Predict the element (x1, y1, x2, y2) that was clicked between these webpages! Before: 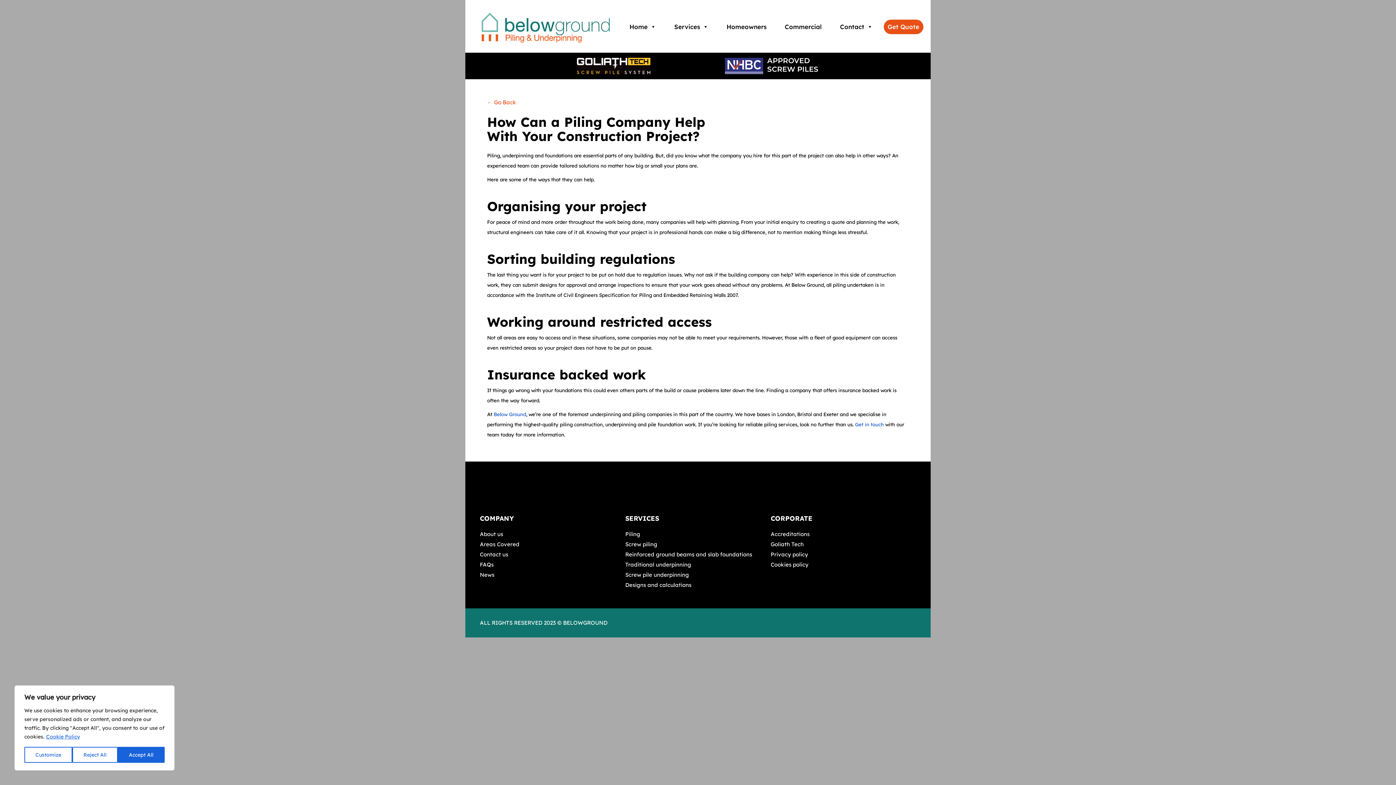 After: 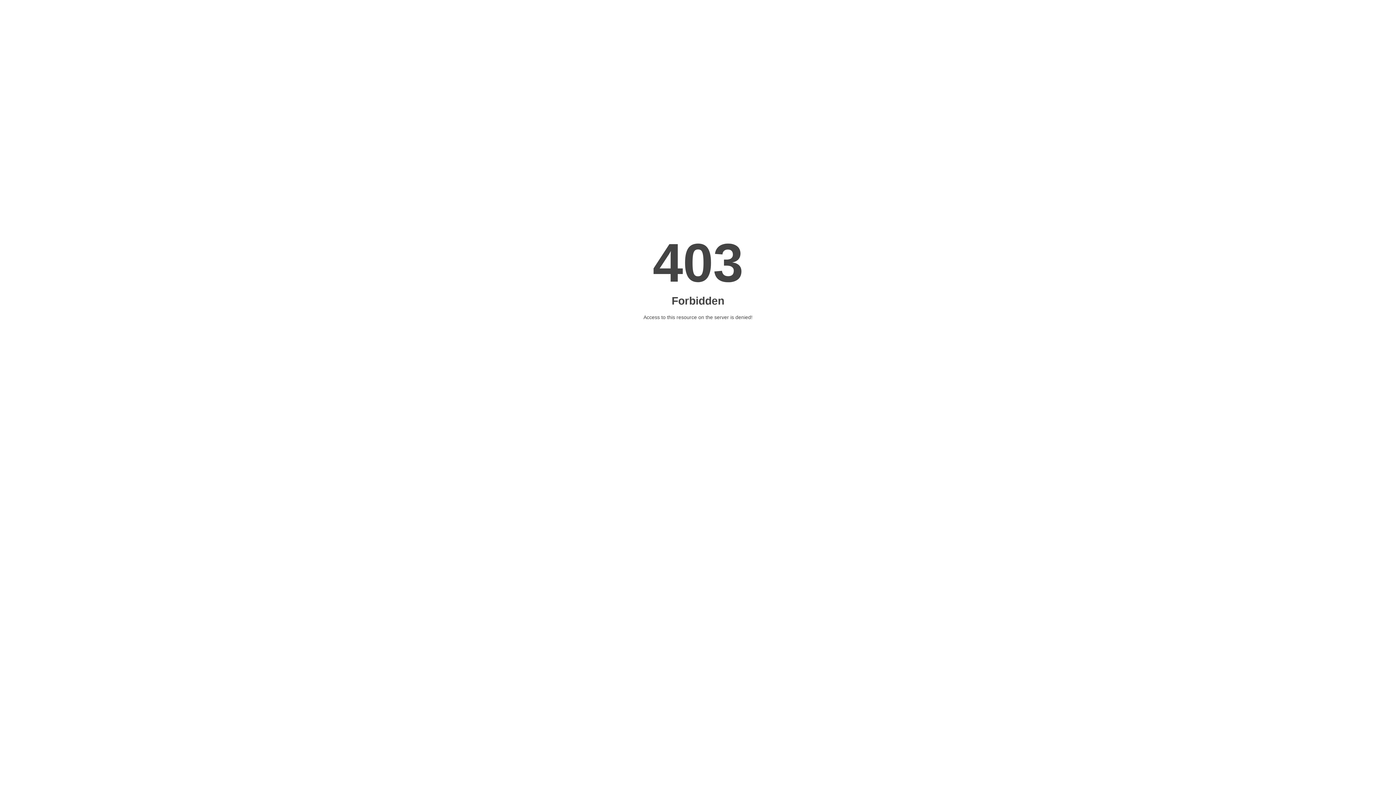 Action: bbox: (625, 551, 752, 558) label: Reinforced ground beams and slab foundations